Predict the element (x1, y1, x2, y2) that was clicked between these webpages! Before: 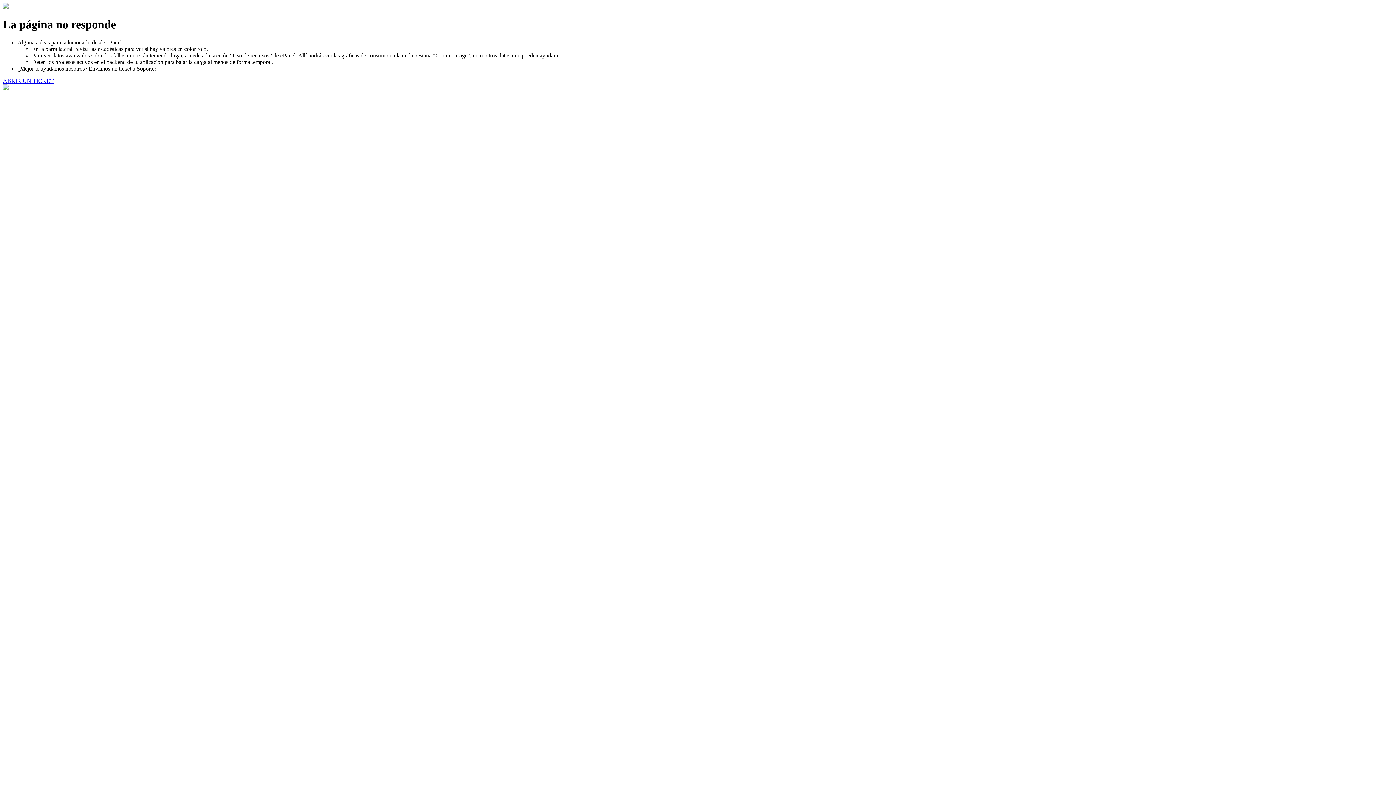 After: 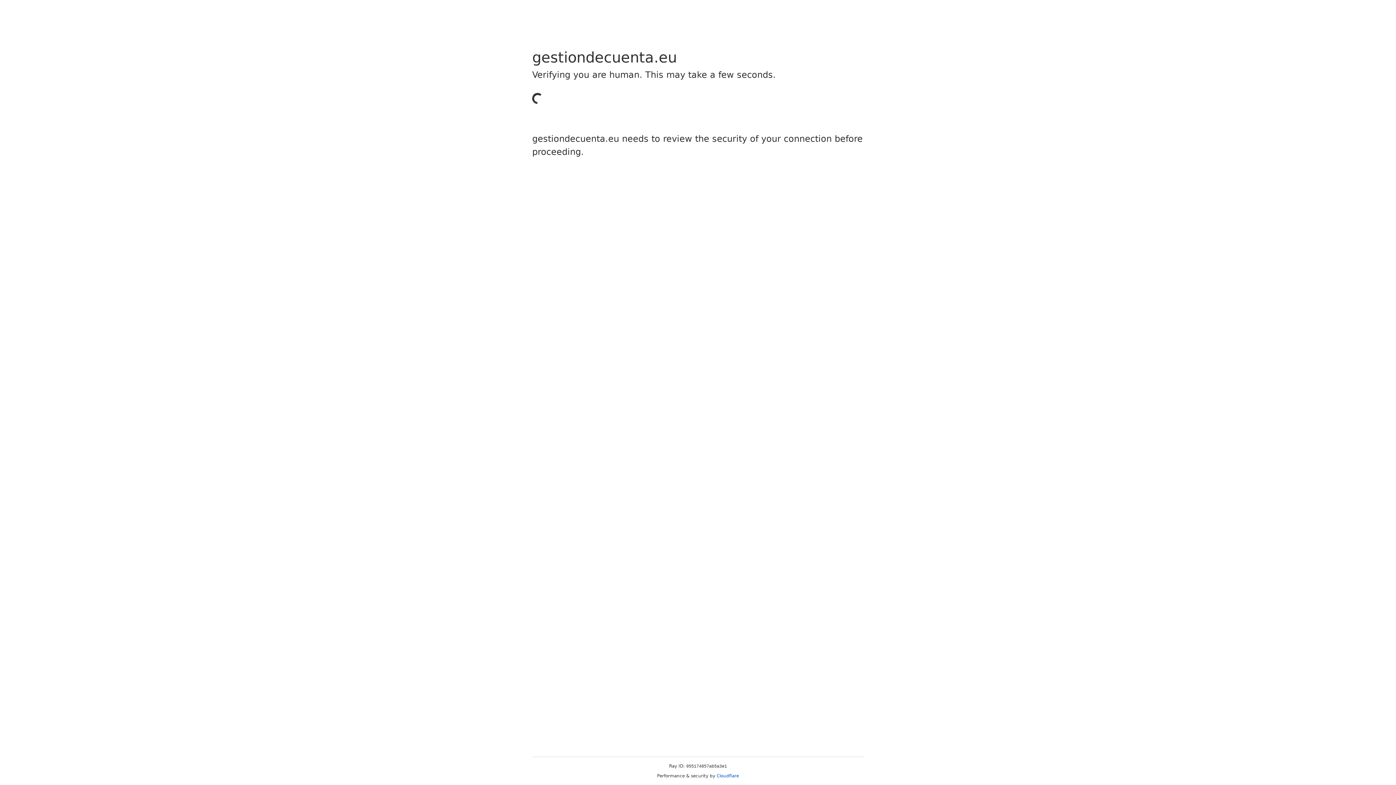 Action: bbox: (2, 77, 53, 83) label: ABRIR UN TICKET